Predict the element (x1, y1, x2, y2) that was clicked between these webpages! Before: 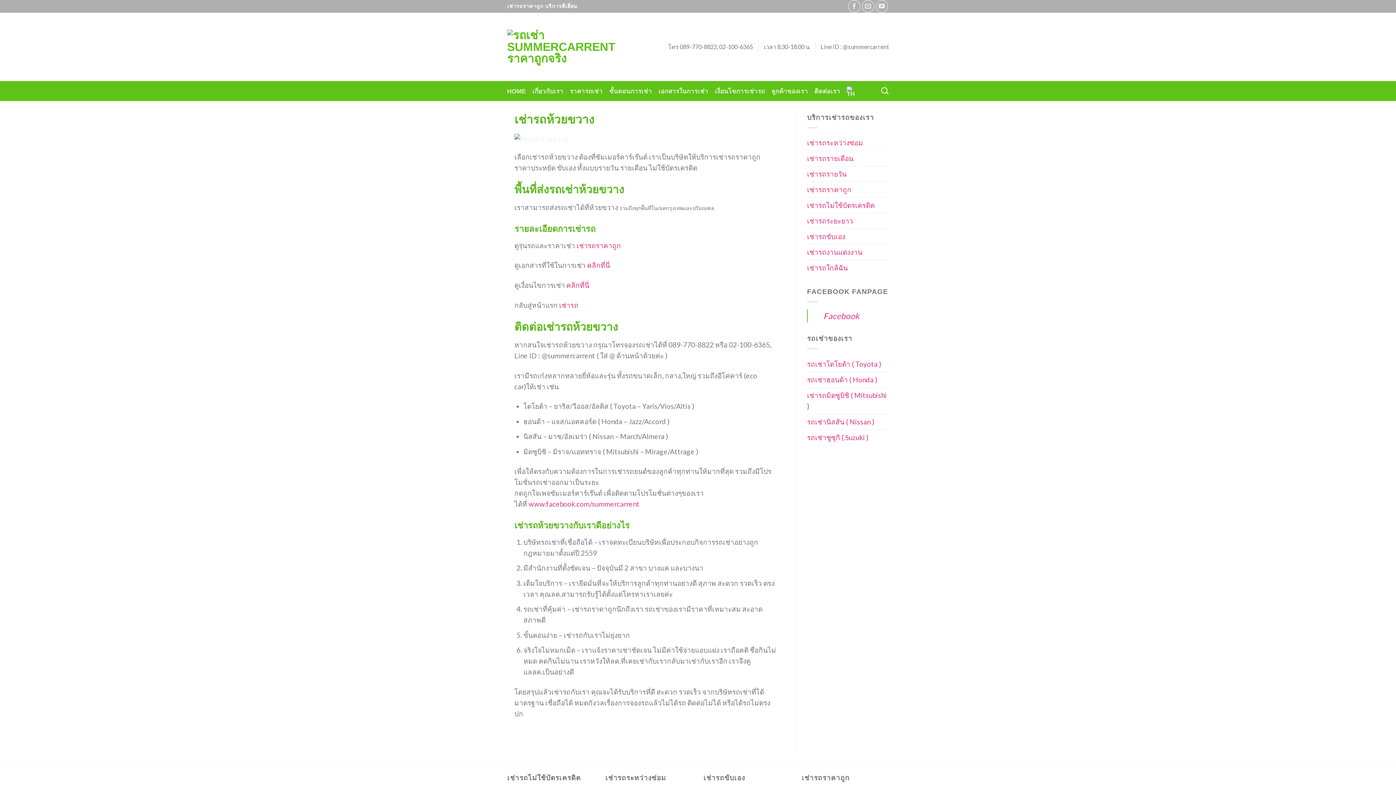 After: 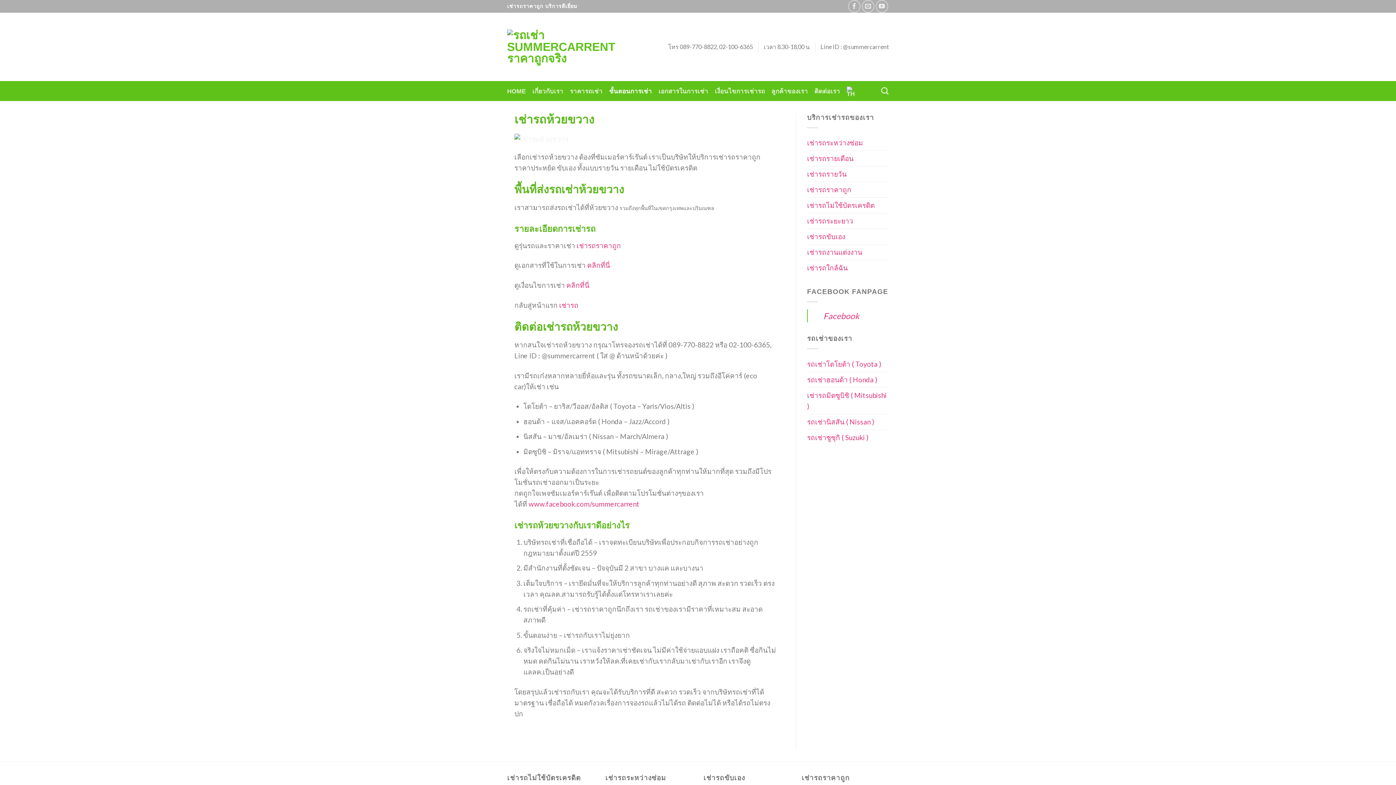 Action: bbox: (609, 86, 652, 96) label: ขั้นตอนการเช่า